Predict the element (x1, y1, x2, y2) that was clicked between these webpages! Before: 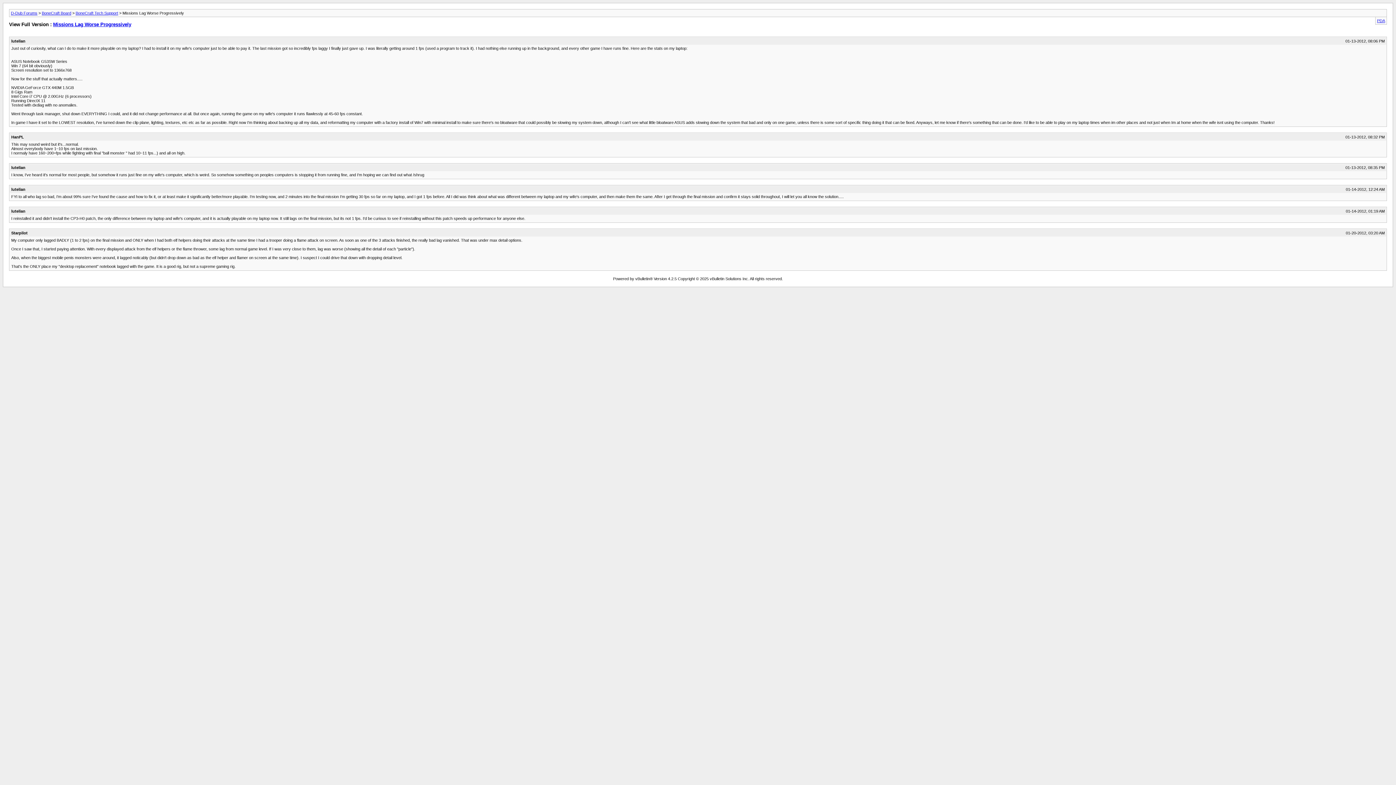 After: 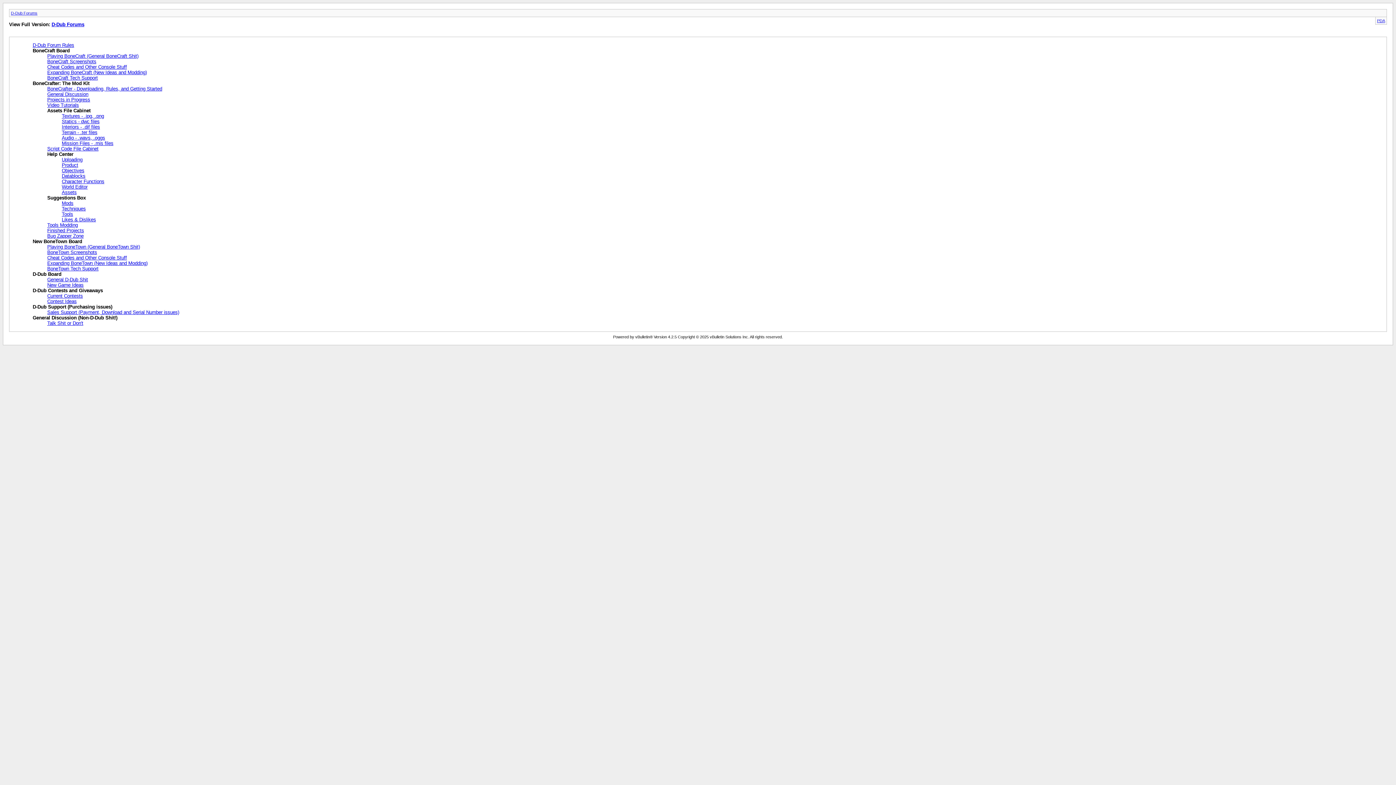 Action: bbox: (10, 10, 37, 15) label: D-Dub Forums